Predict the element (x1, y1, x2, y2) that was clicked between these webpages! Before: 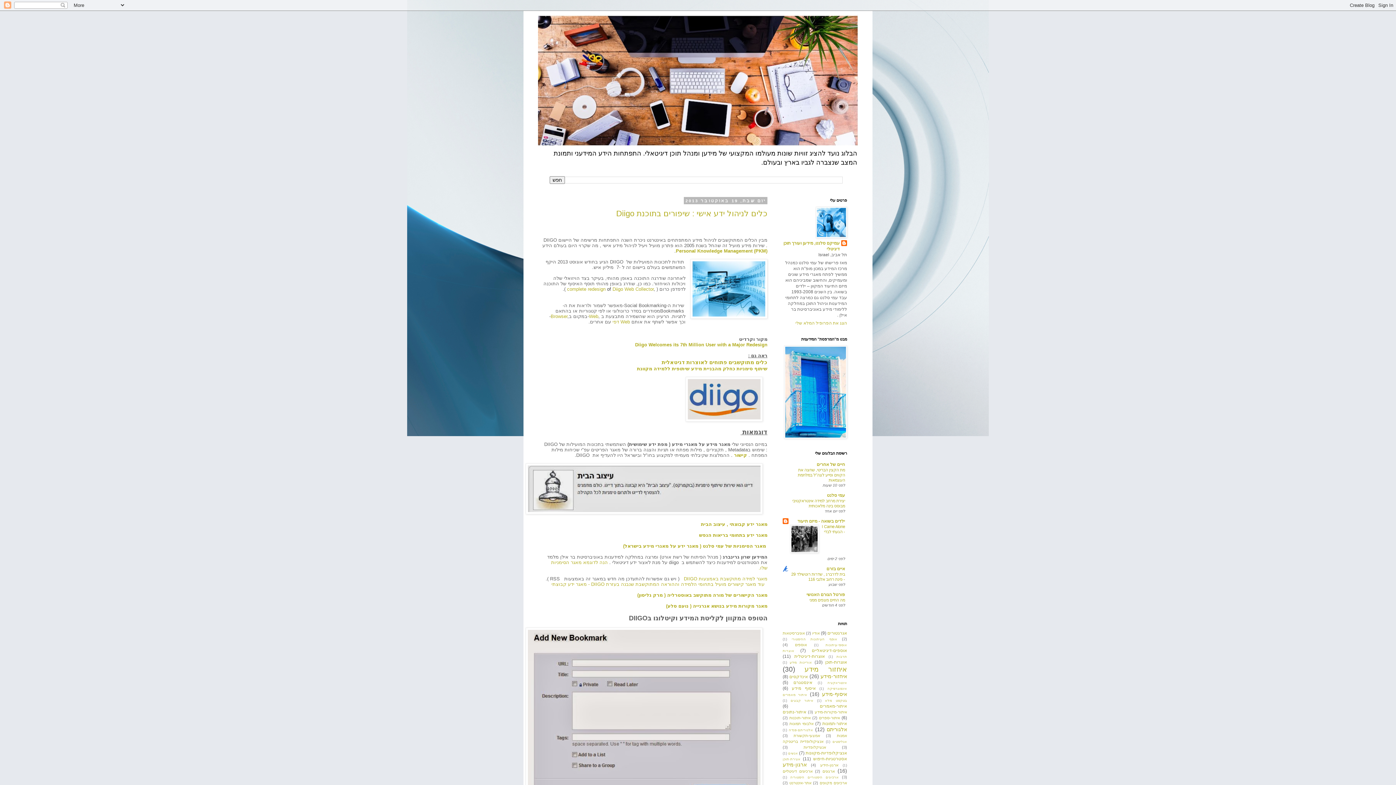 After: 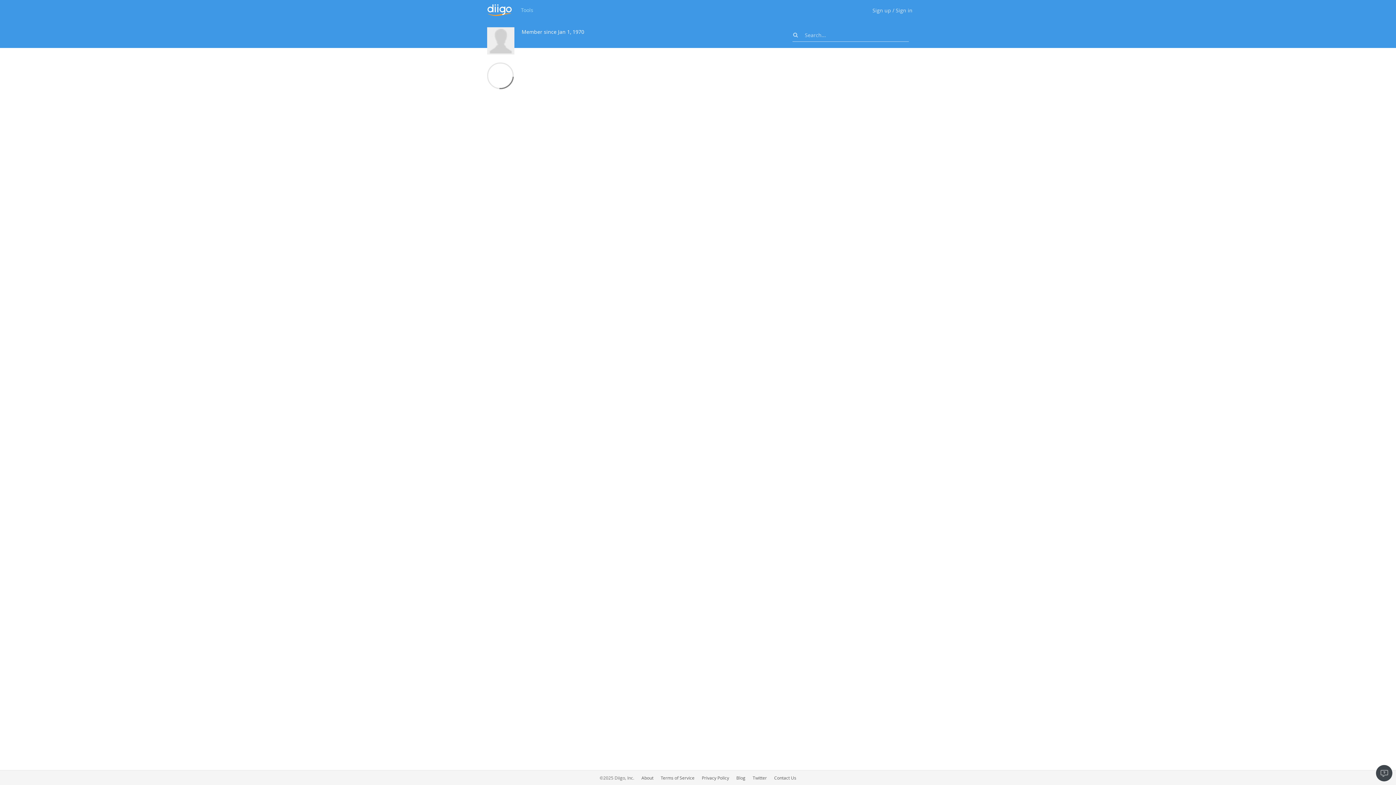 Action: bbox: (734, 452, 747, 458) label: קישור